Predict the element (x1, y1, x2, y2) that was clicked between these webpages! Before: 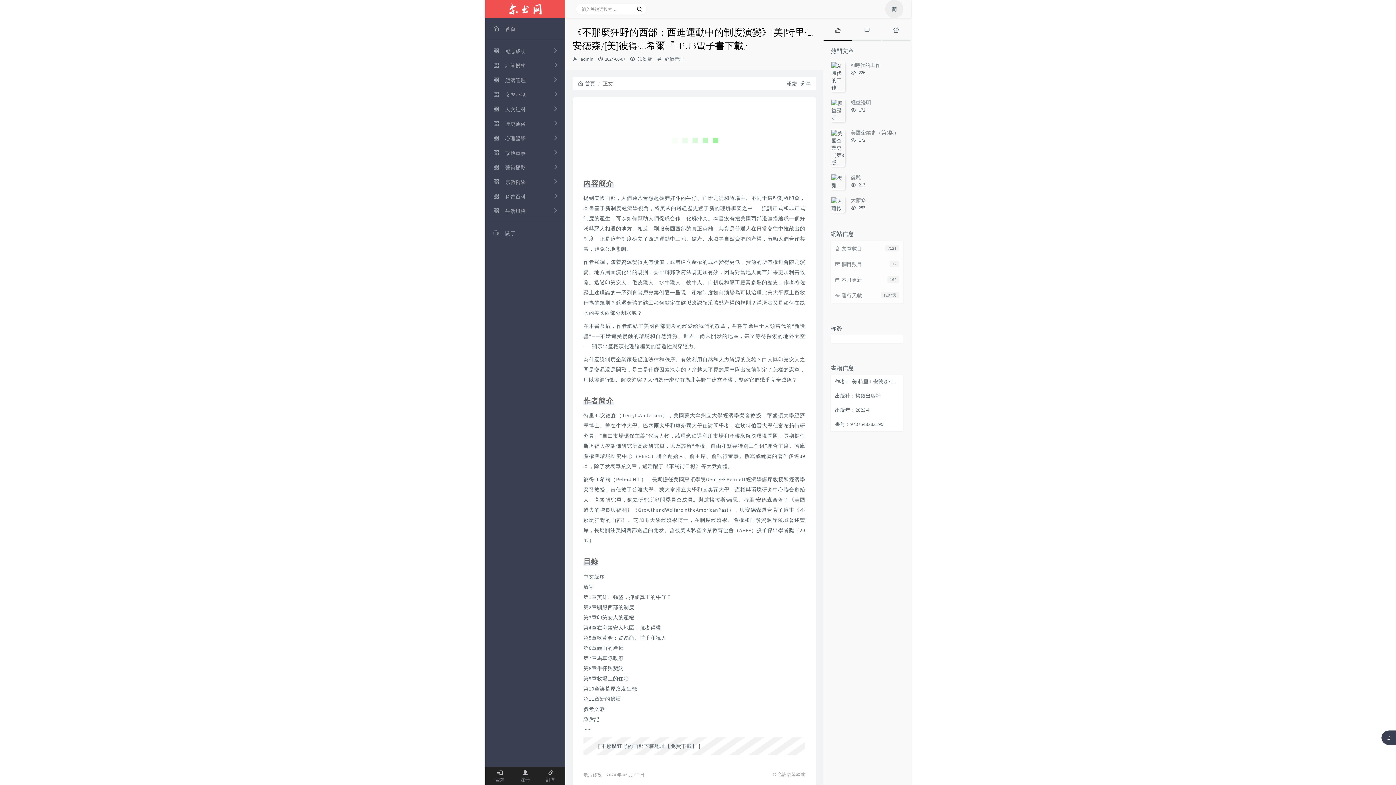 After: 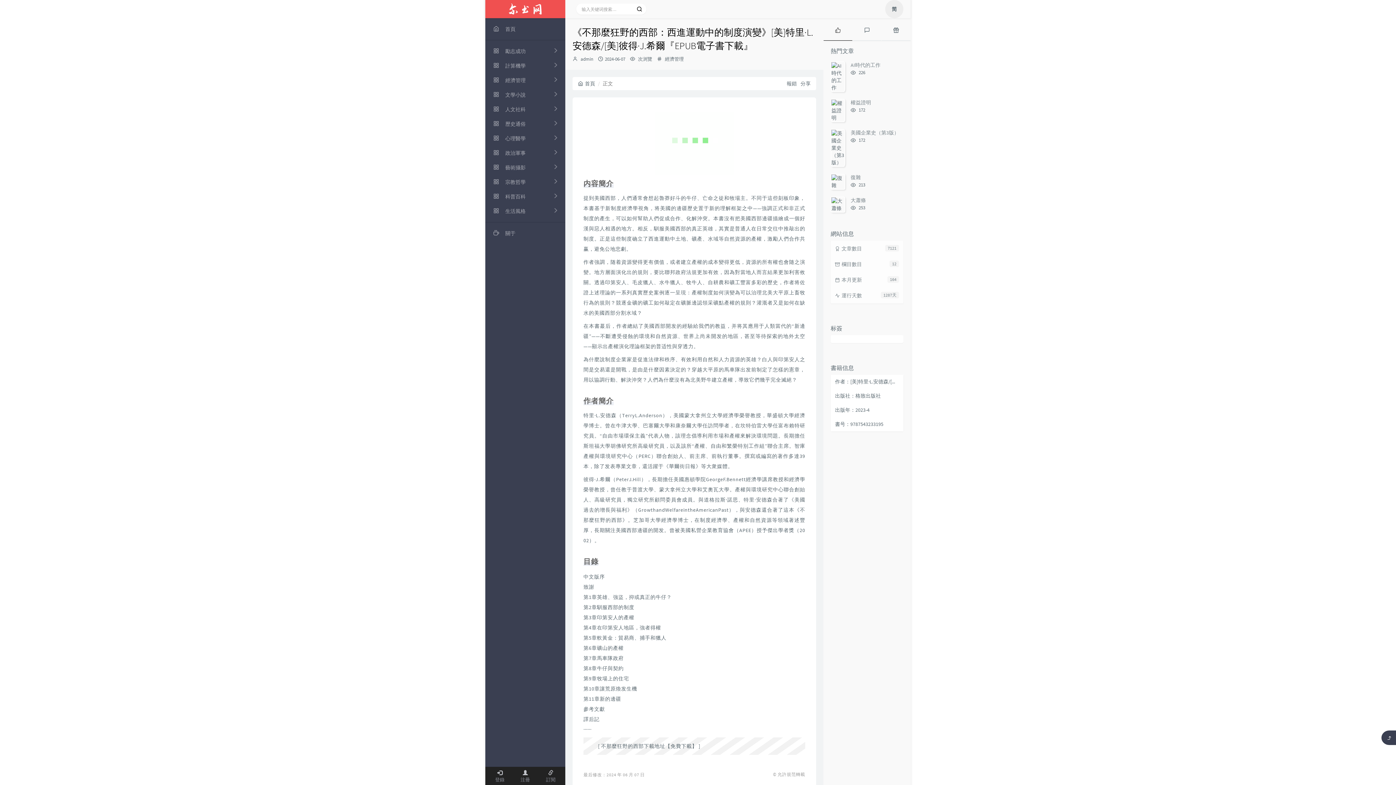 Action: bbox: (601, 743, 697, 749) label: 不那麼狂野的西部下載地址【免費下載】